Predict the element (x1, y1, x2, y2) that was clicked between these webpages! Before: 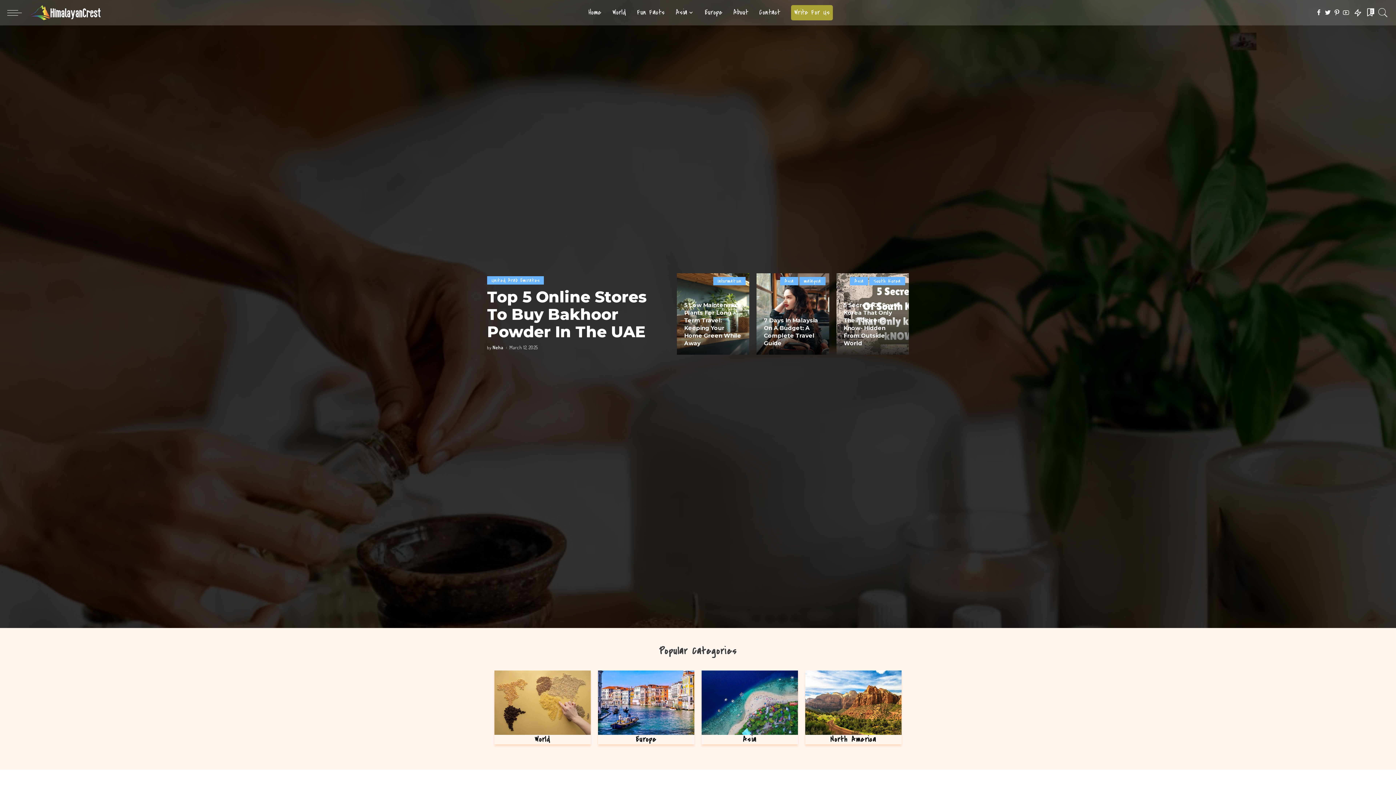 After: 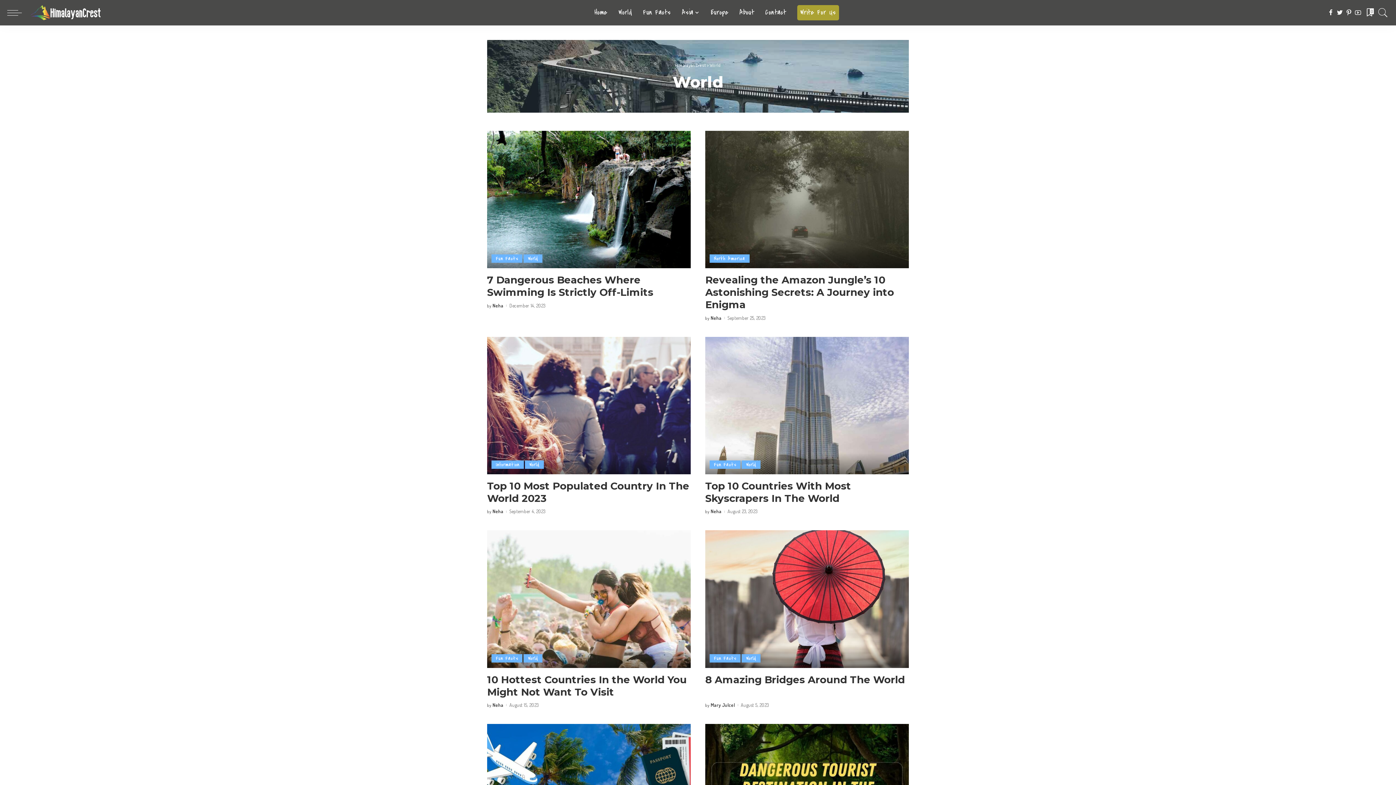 Action: bbox: (494, 698, 590, 705)